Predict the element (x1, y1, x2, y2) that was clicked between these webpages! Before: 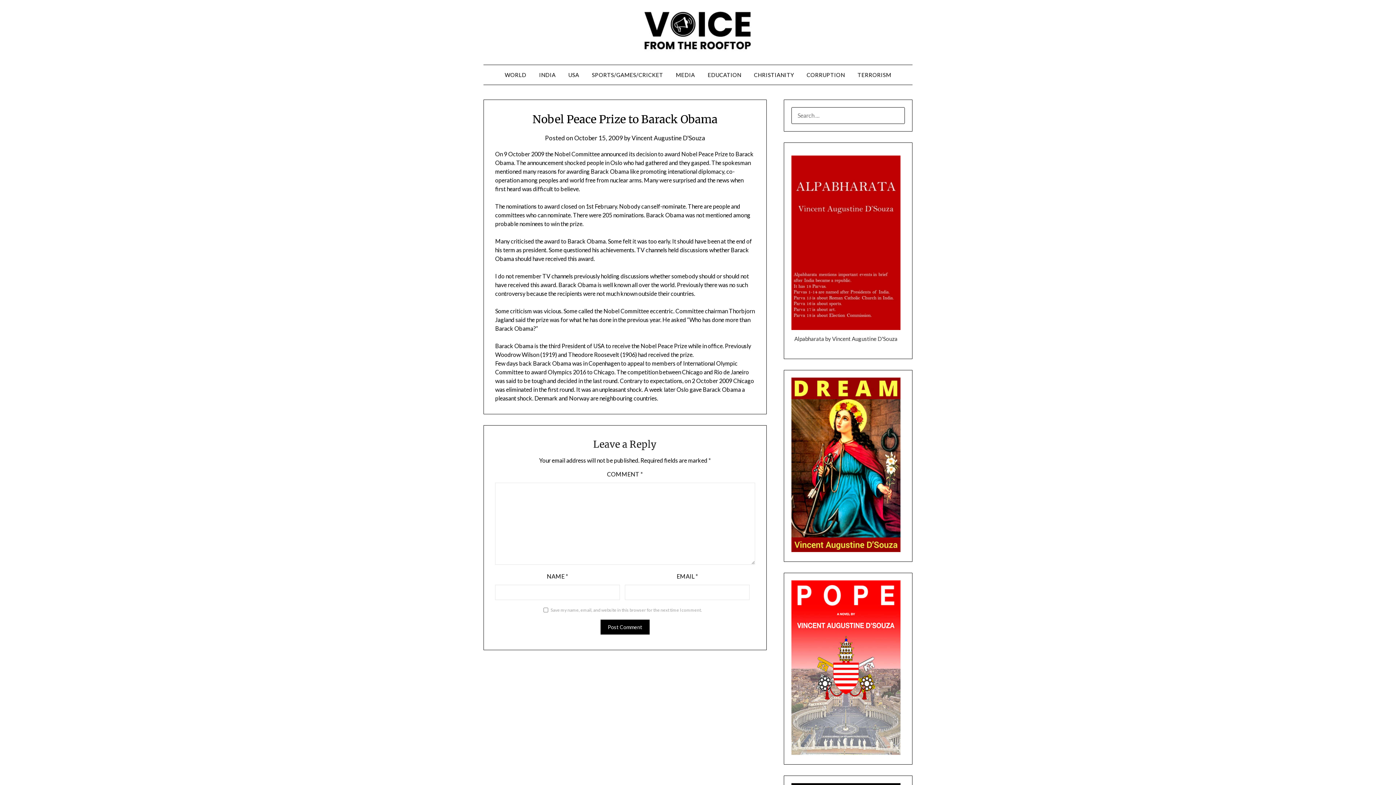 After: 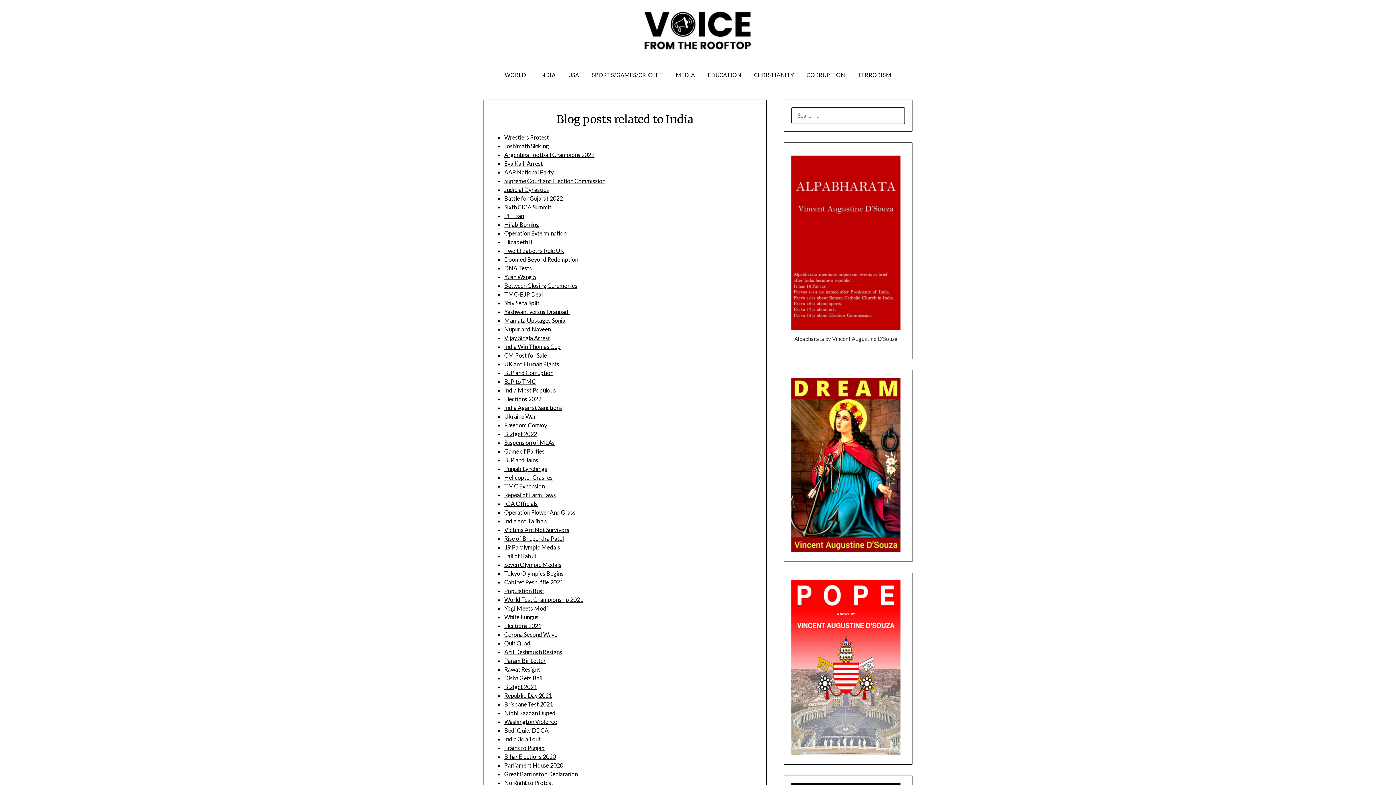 Action: bbox: (533, 65, 561, 84) label: INDIA